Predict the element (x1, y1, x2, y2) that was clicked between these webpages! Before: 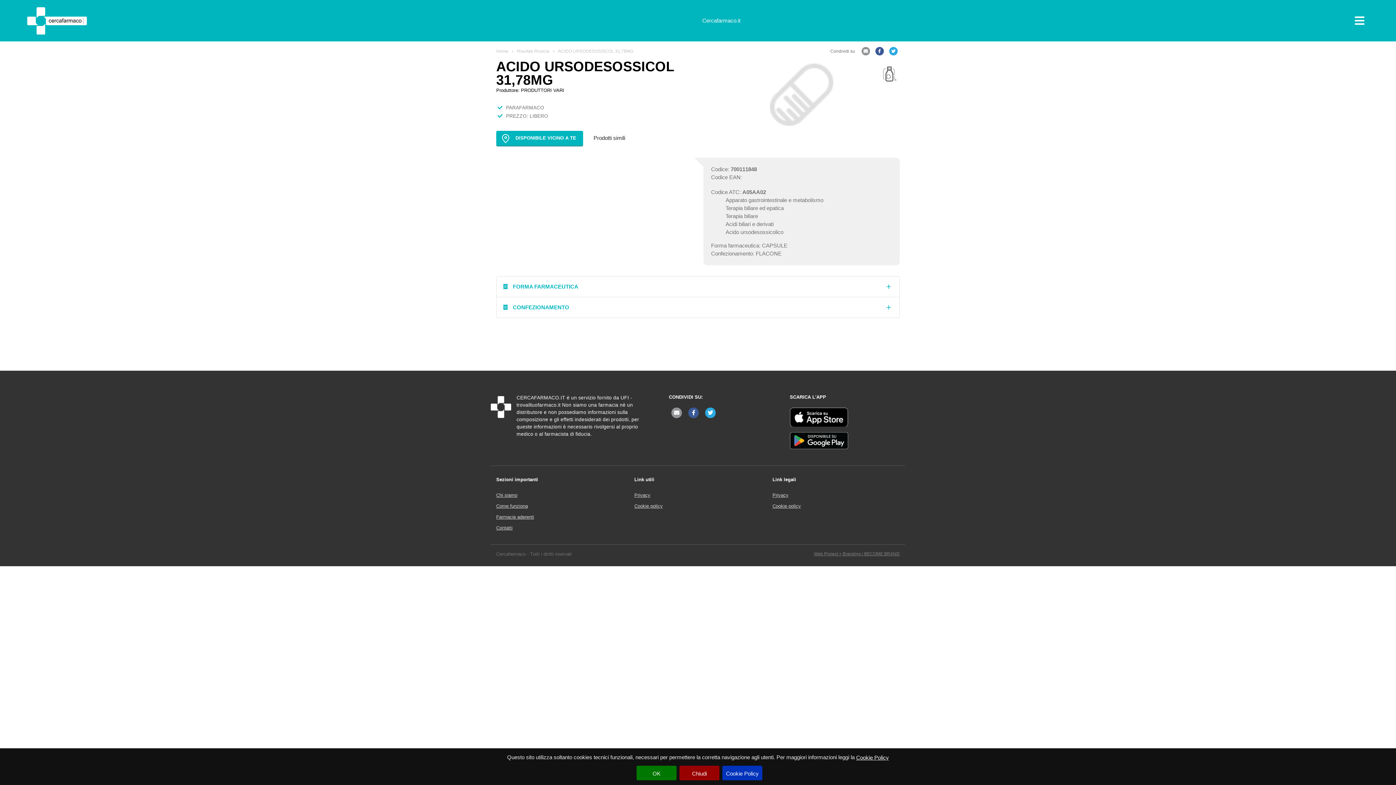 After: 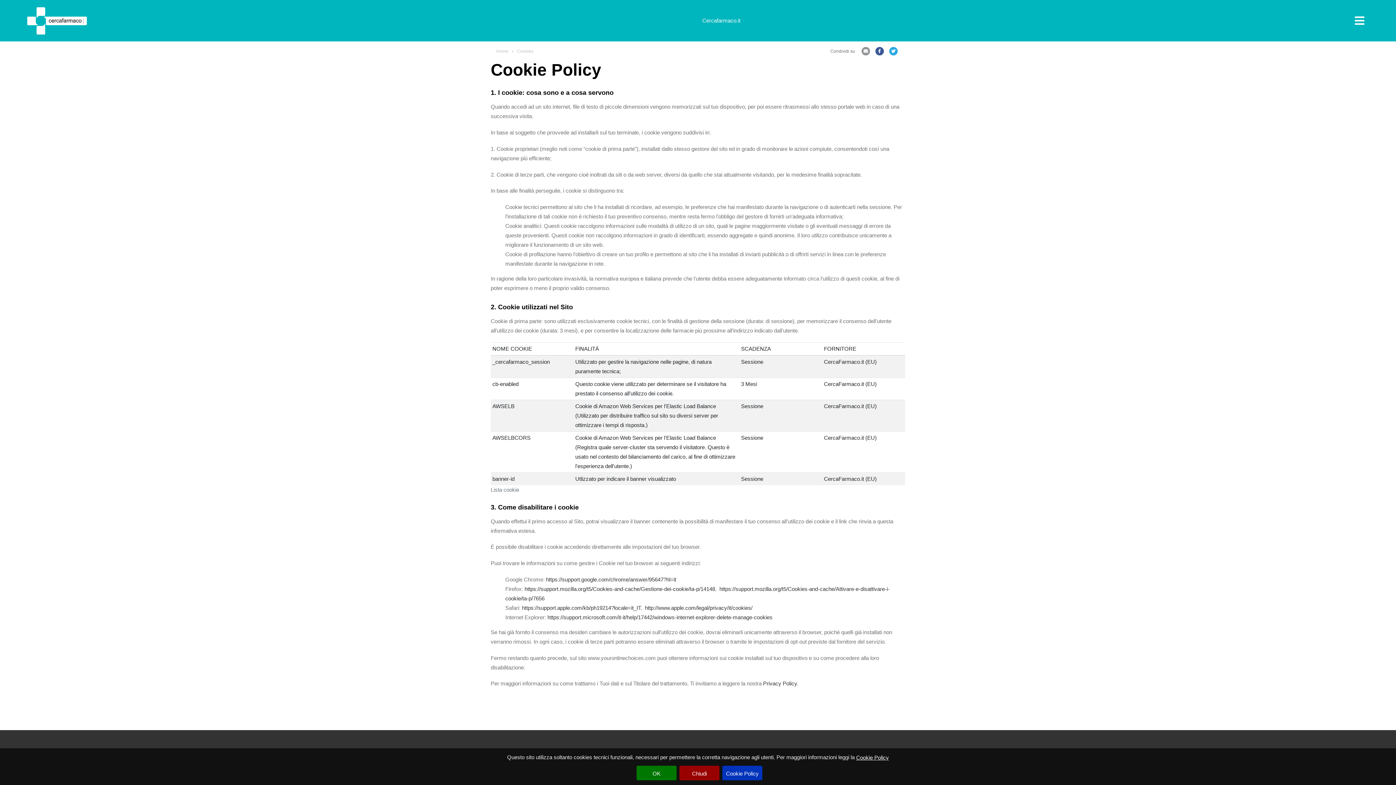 Action: label: Cookie Policy bbox: (856, 753, 889, 762)